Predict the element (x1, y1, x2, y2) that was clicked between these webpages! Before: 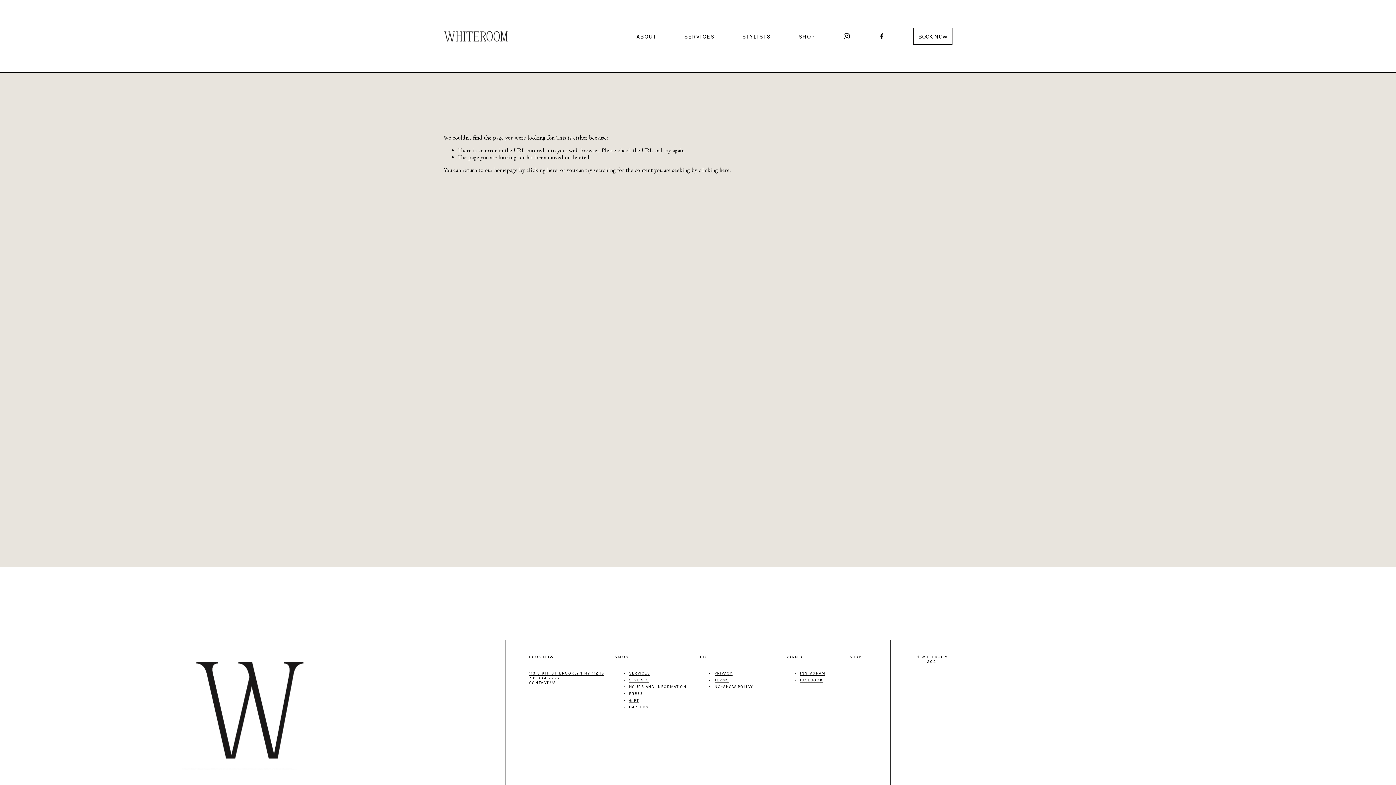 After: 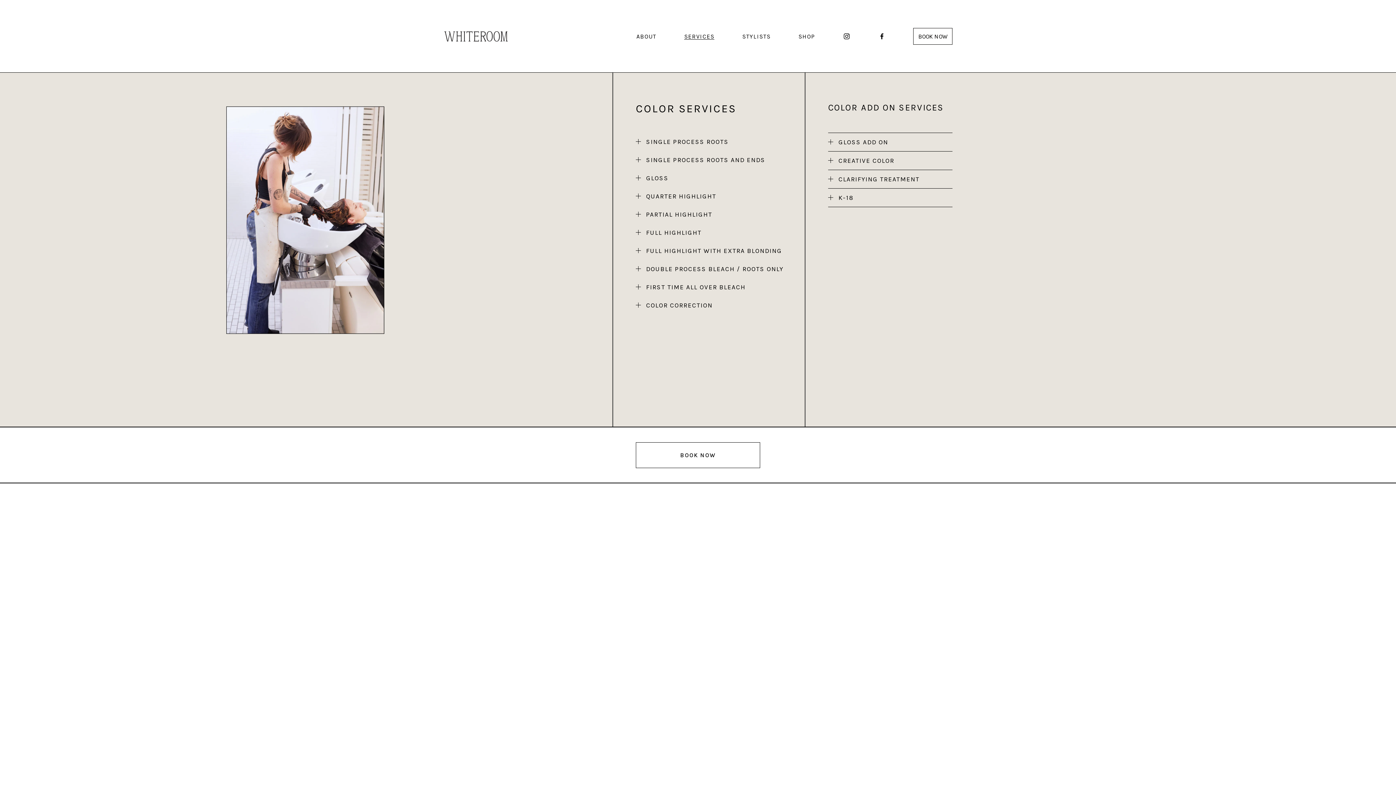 Action: bbox: (629, 671, 650, 676) label: SERVICES